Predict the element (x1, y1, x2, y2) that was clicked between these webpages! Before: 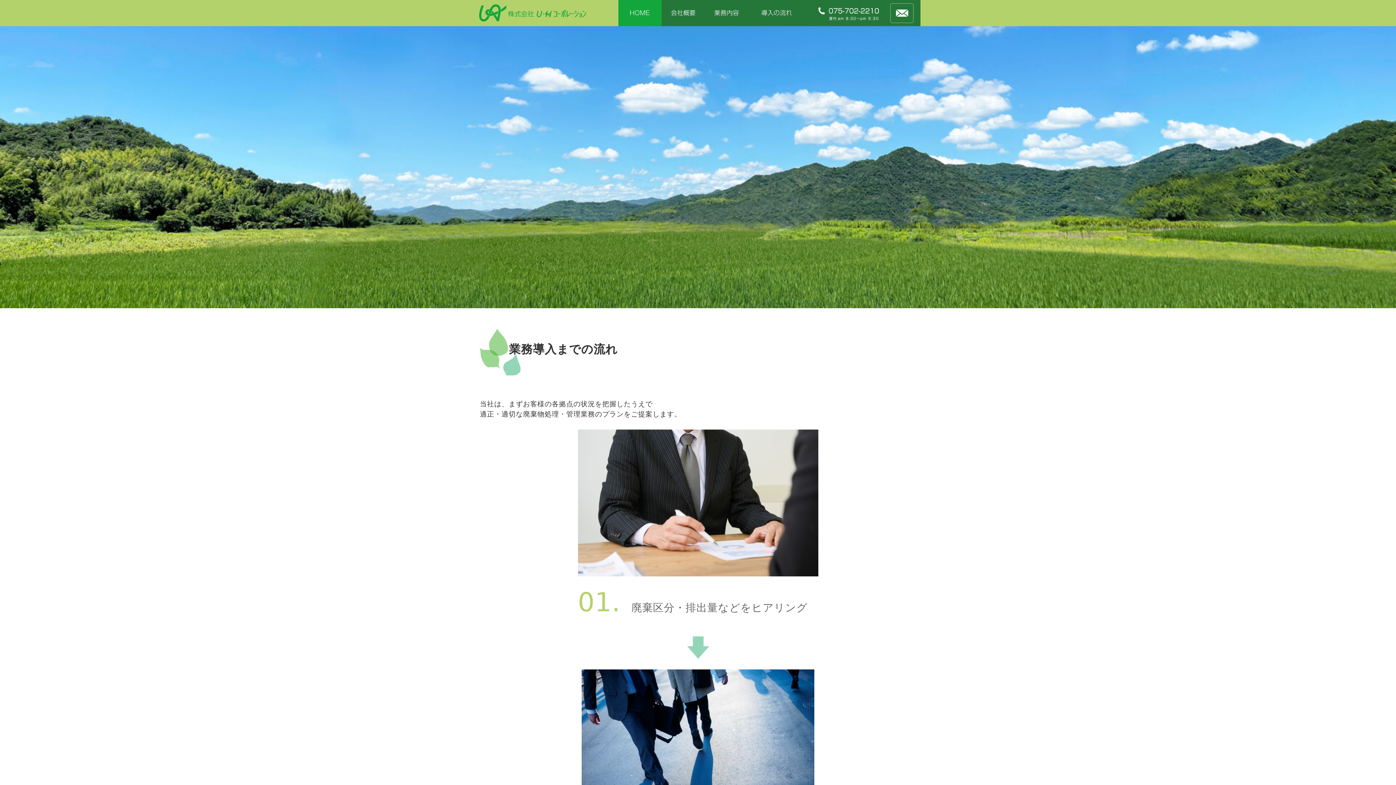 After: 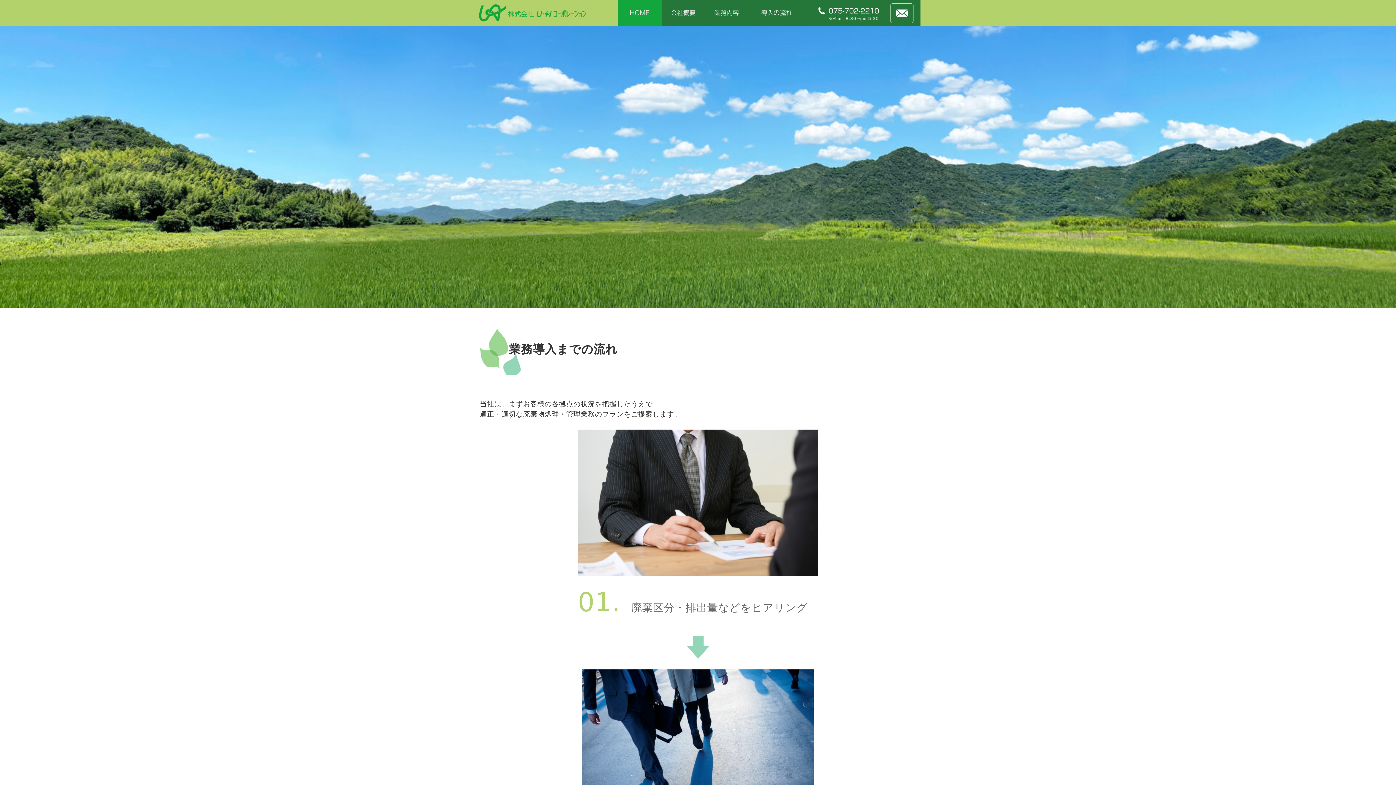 Action: bbox: (805, 9, 884, 16)